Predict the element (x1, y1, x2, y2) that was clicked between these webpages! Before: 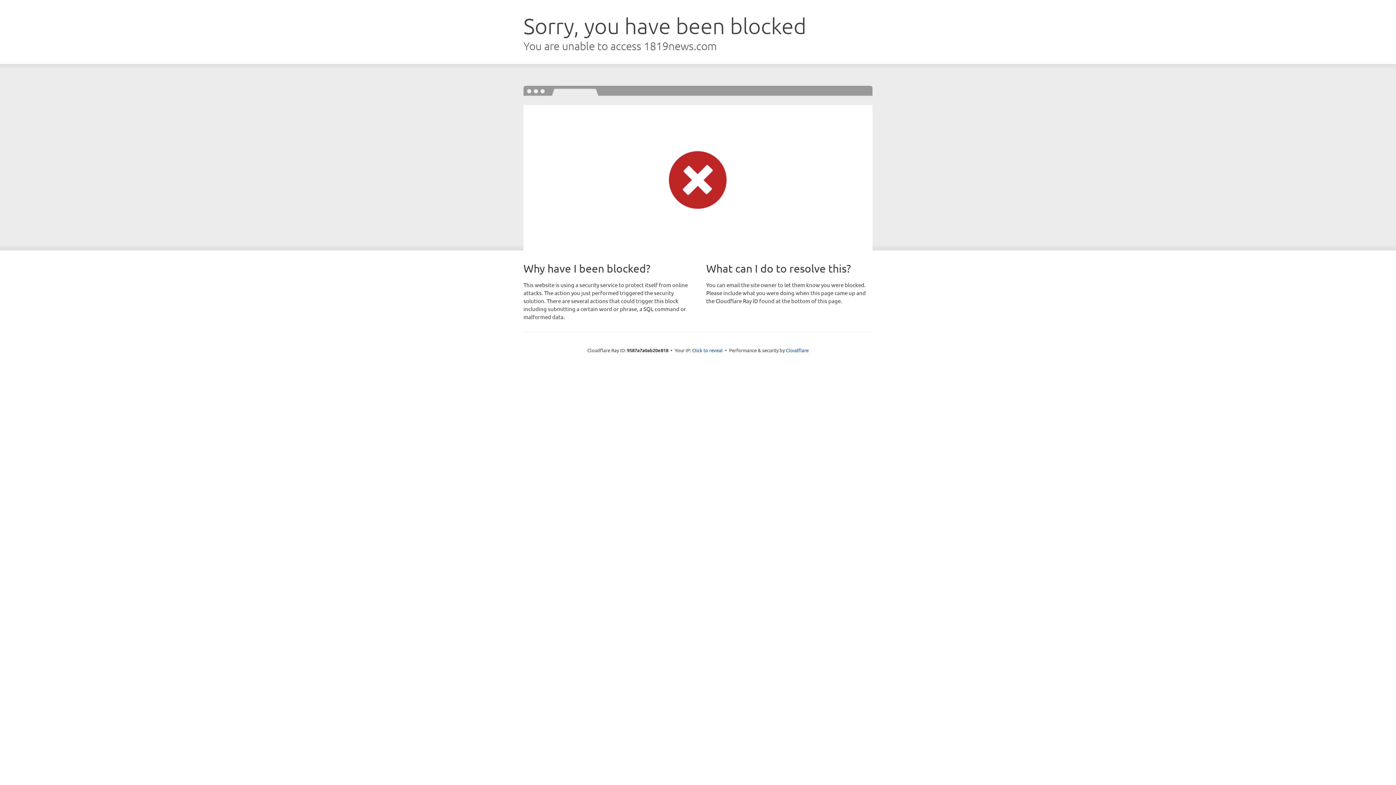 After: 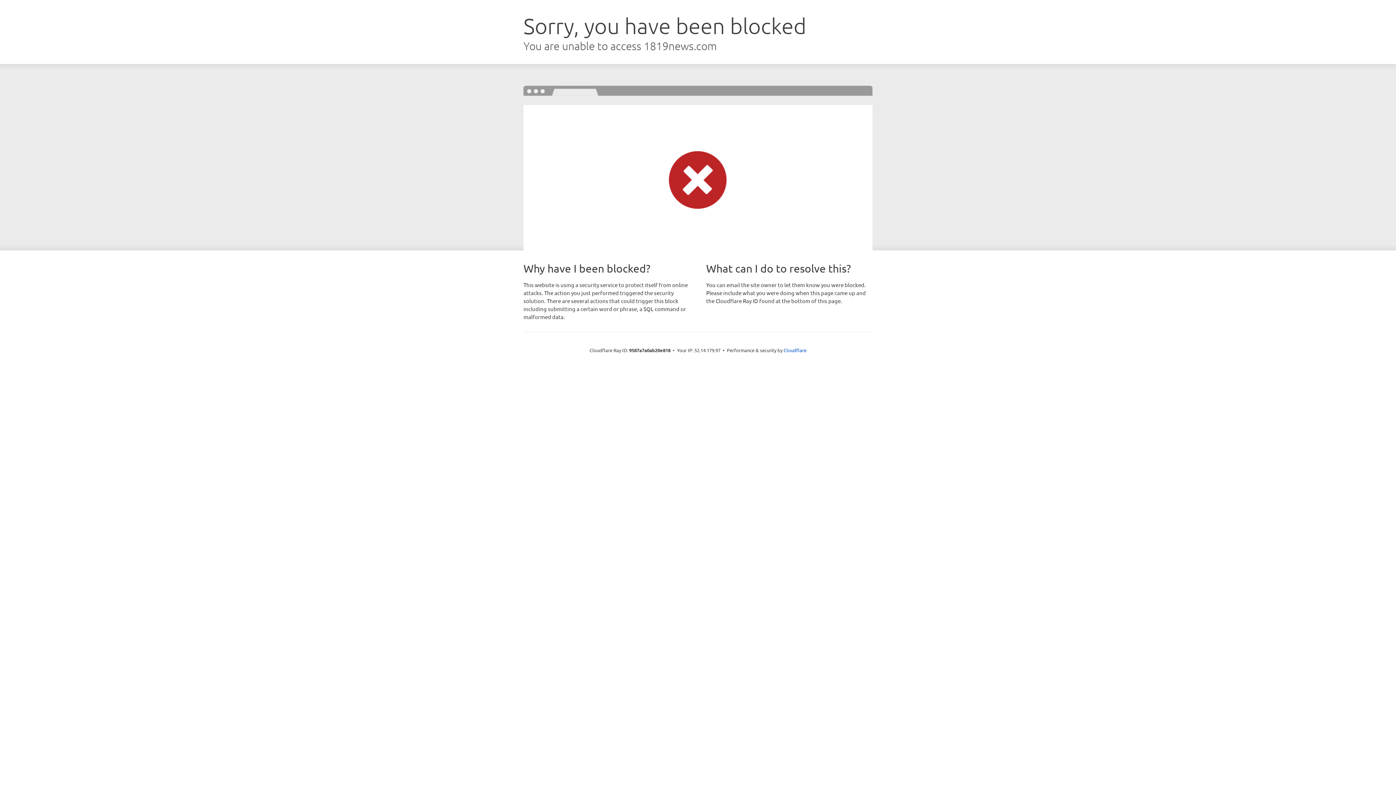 Action: bbox: (692, 346, 722, 353) label: Click to reveal